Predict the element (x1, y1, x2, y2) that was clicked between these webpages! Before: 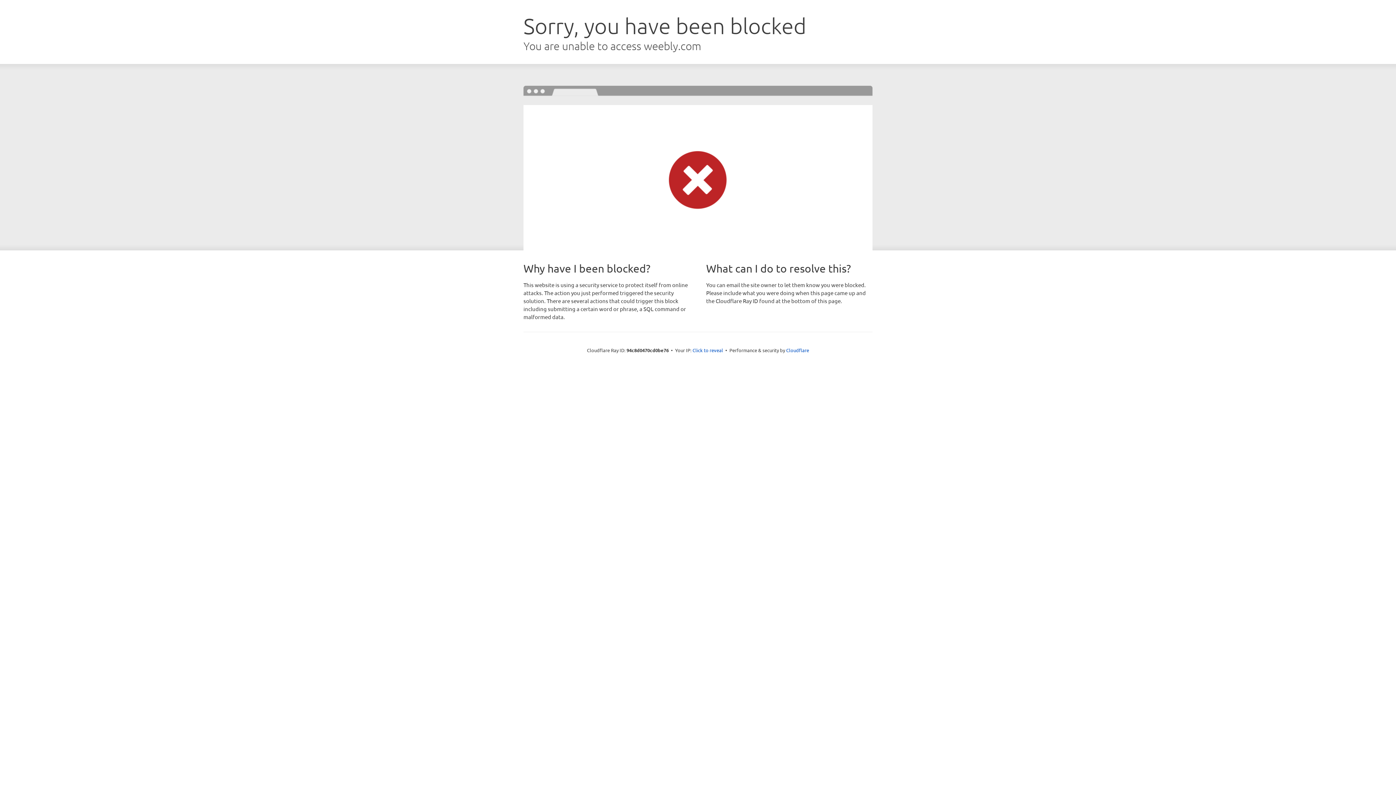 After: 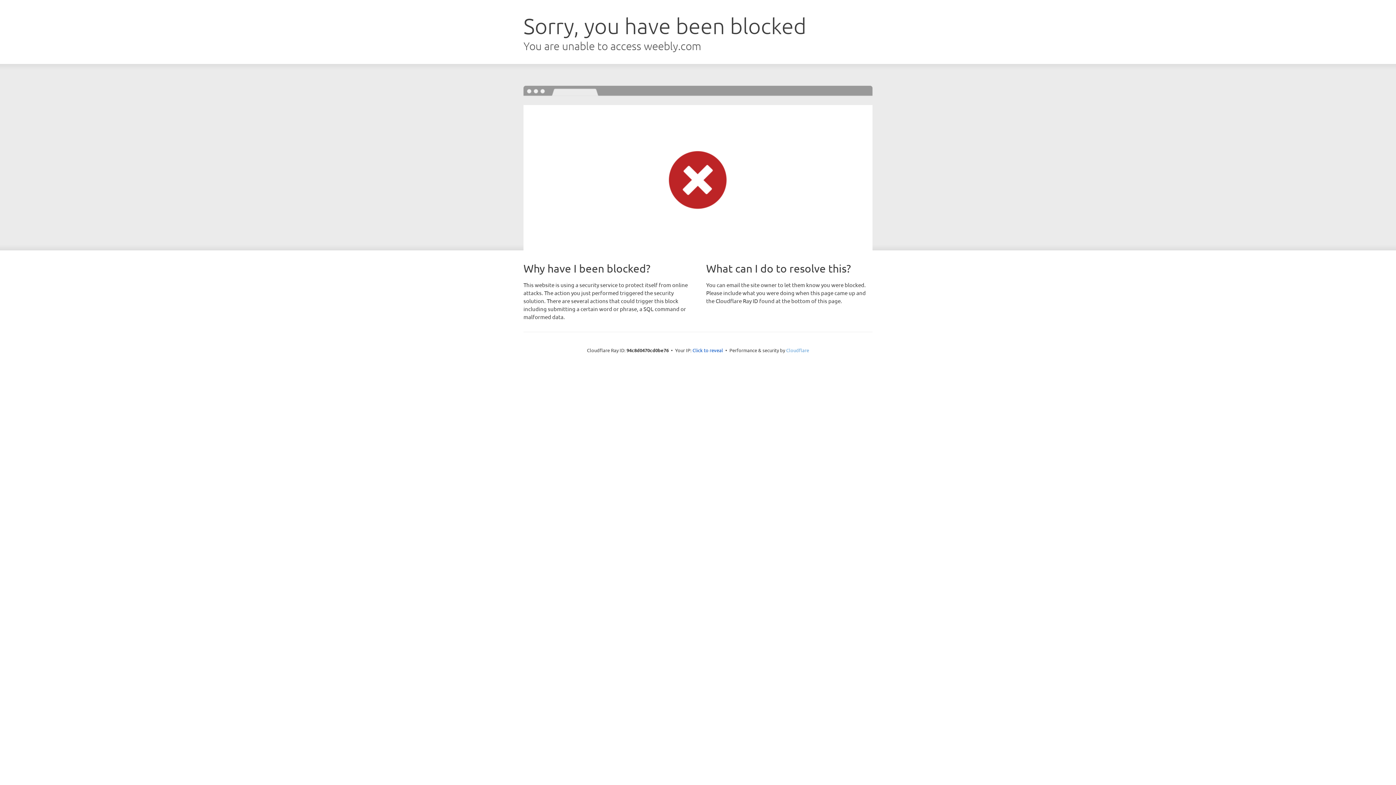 Action: label: Cloudflare bbox: (786, 347, 809, 353)